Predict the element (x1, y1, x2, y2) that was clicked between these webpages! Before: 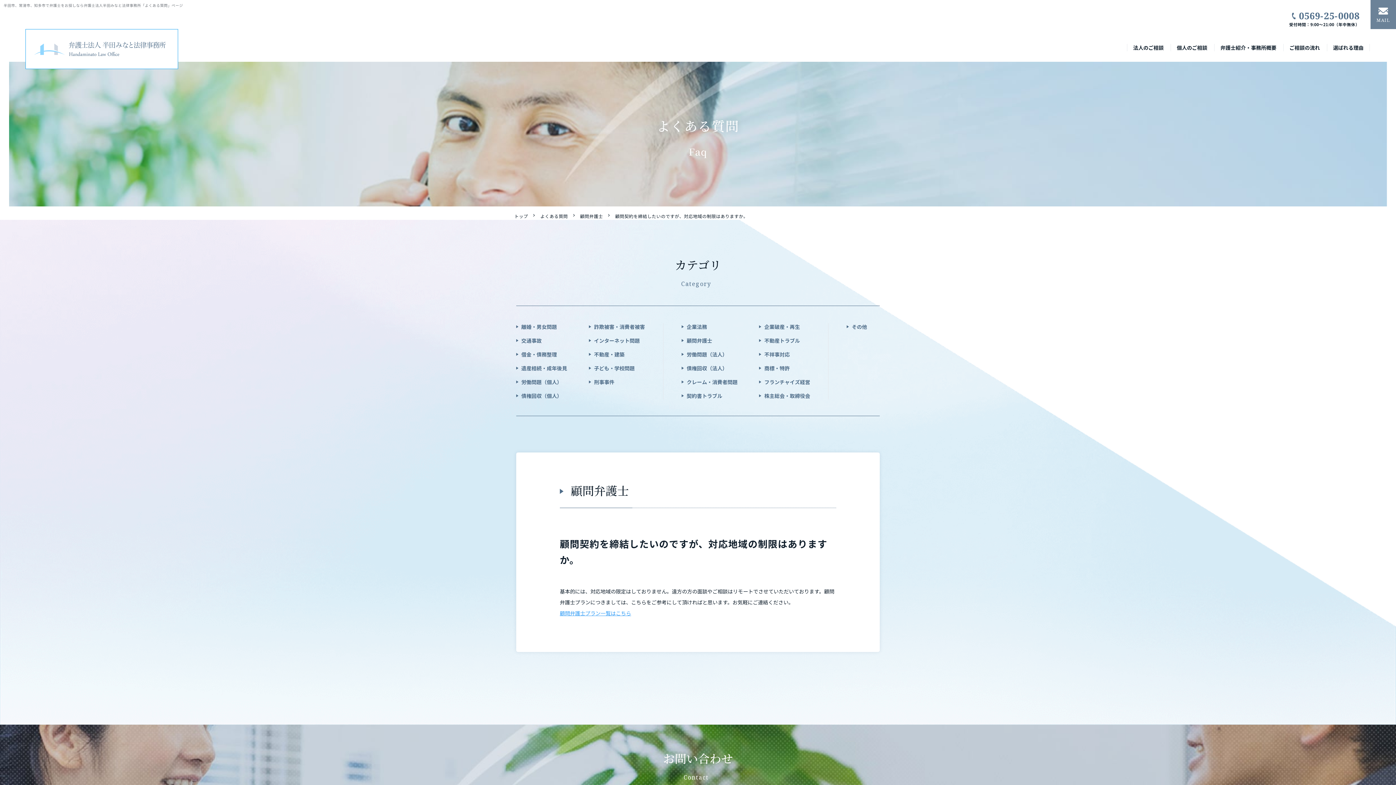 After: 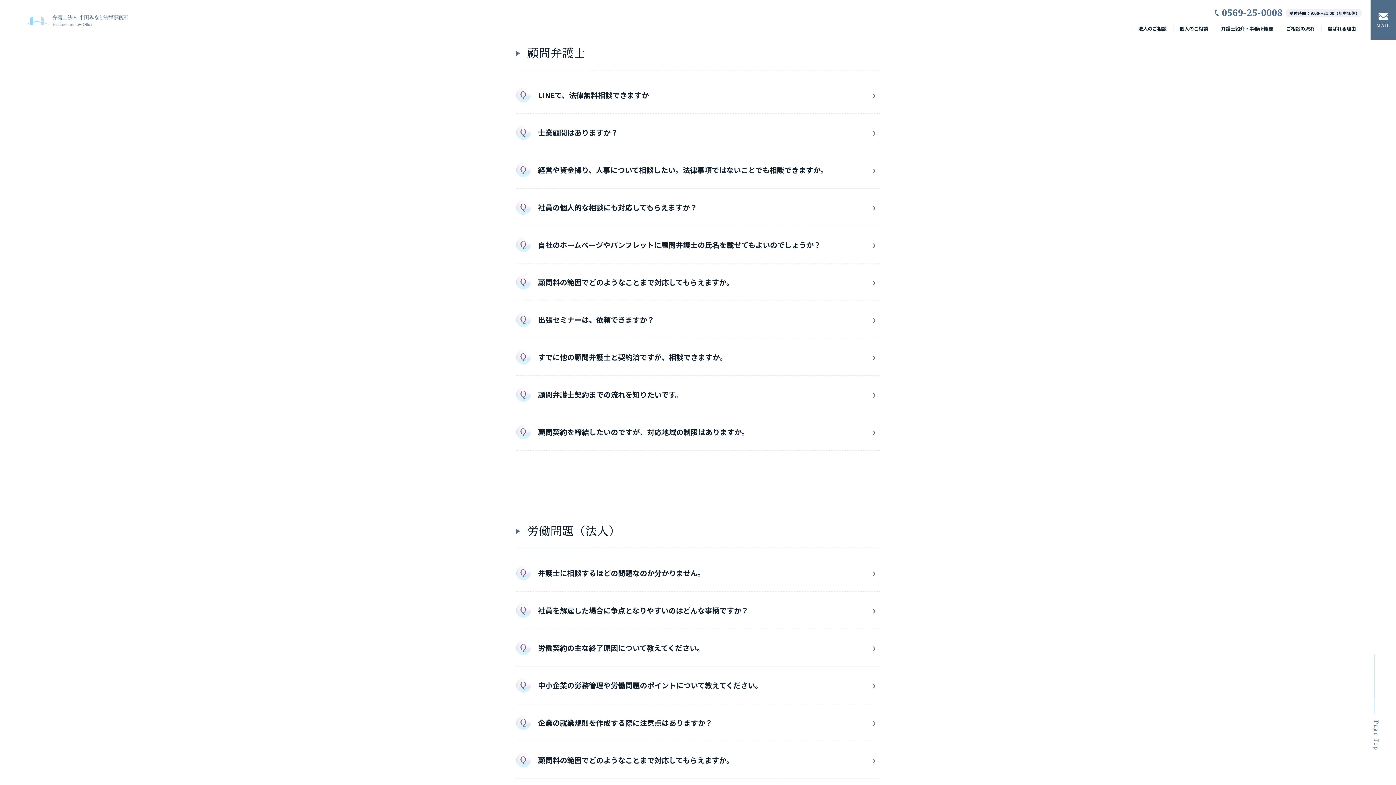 Action: bbox: (681, 337, 759, 344) label: 顧問弁護士